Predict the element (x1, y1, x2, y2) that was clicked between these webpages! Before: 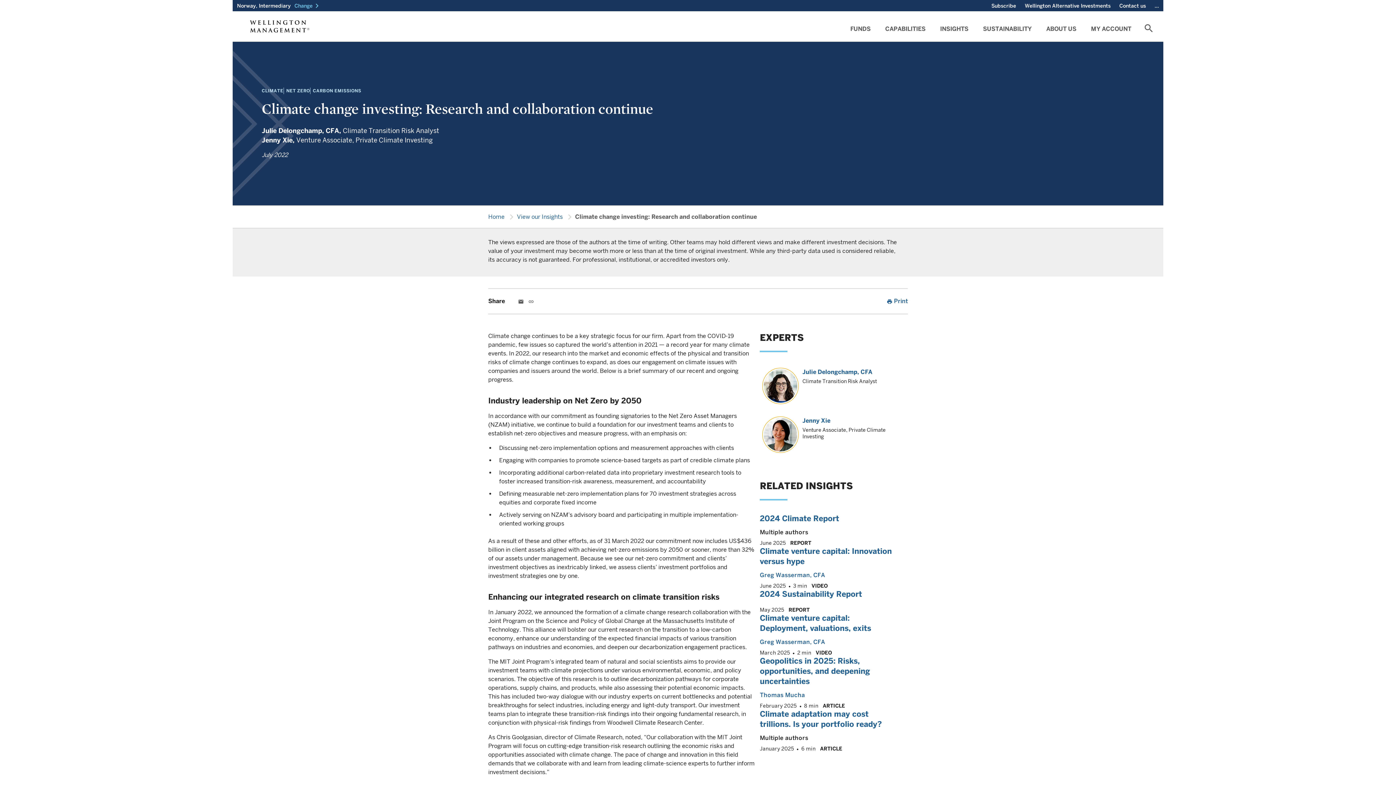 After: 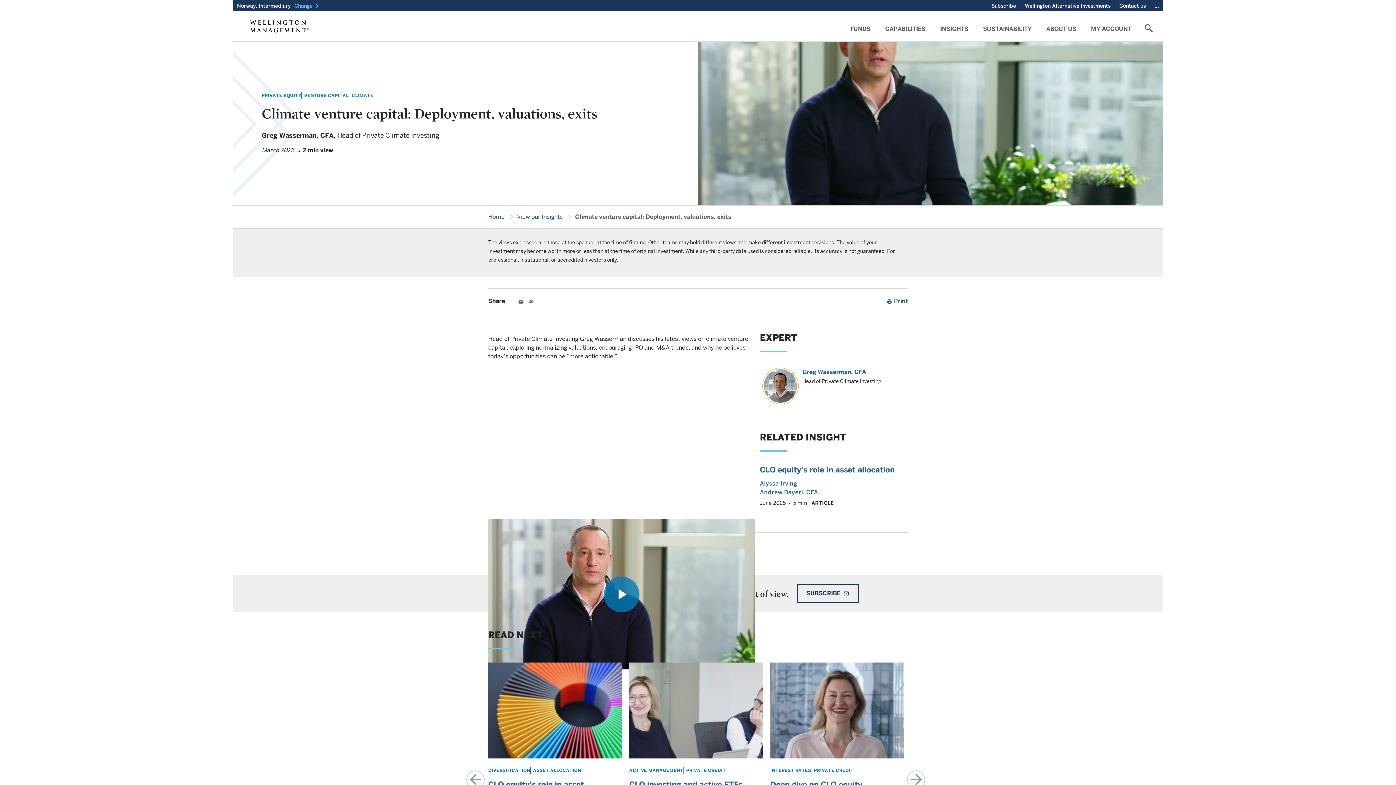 Action: label: Climate venture capital: Deployment, valuations, exits bbox: (760, 613, 899, 633)